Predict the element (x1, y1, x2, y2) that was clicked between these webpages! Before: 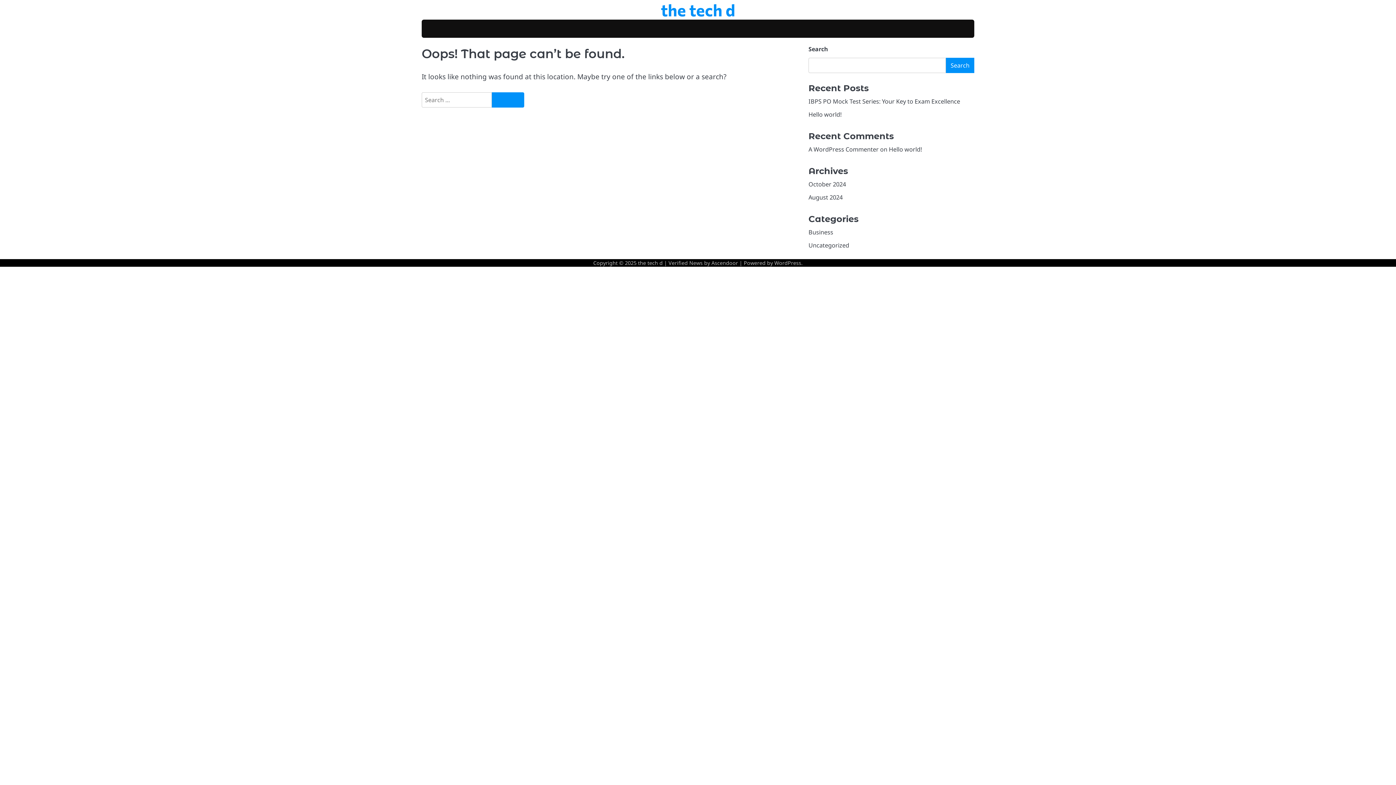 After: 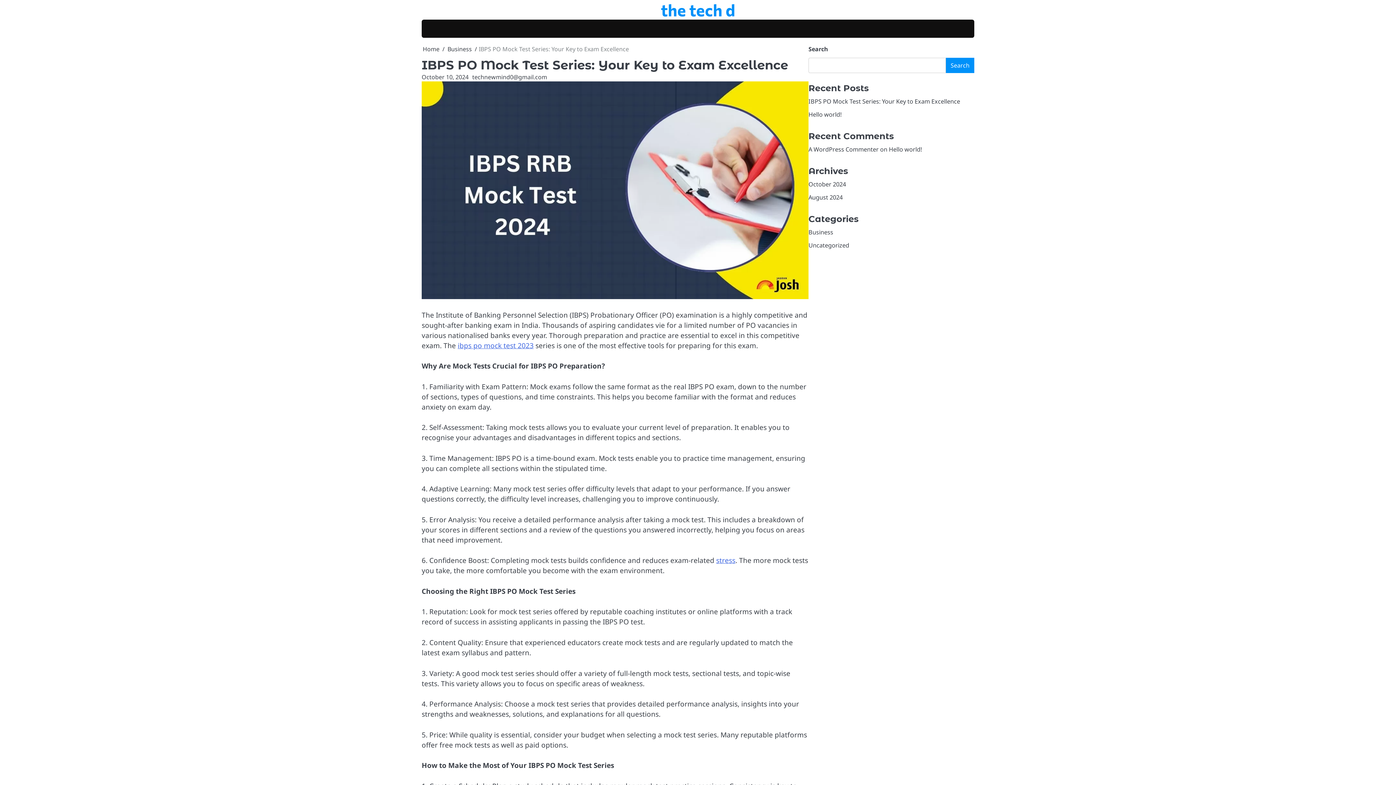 Action: bbox: (808, 97, 960, 105) label: IBPS PO Mock Test Series: Your Key to Exam Excellence